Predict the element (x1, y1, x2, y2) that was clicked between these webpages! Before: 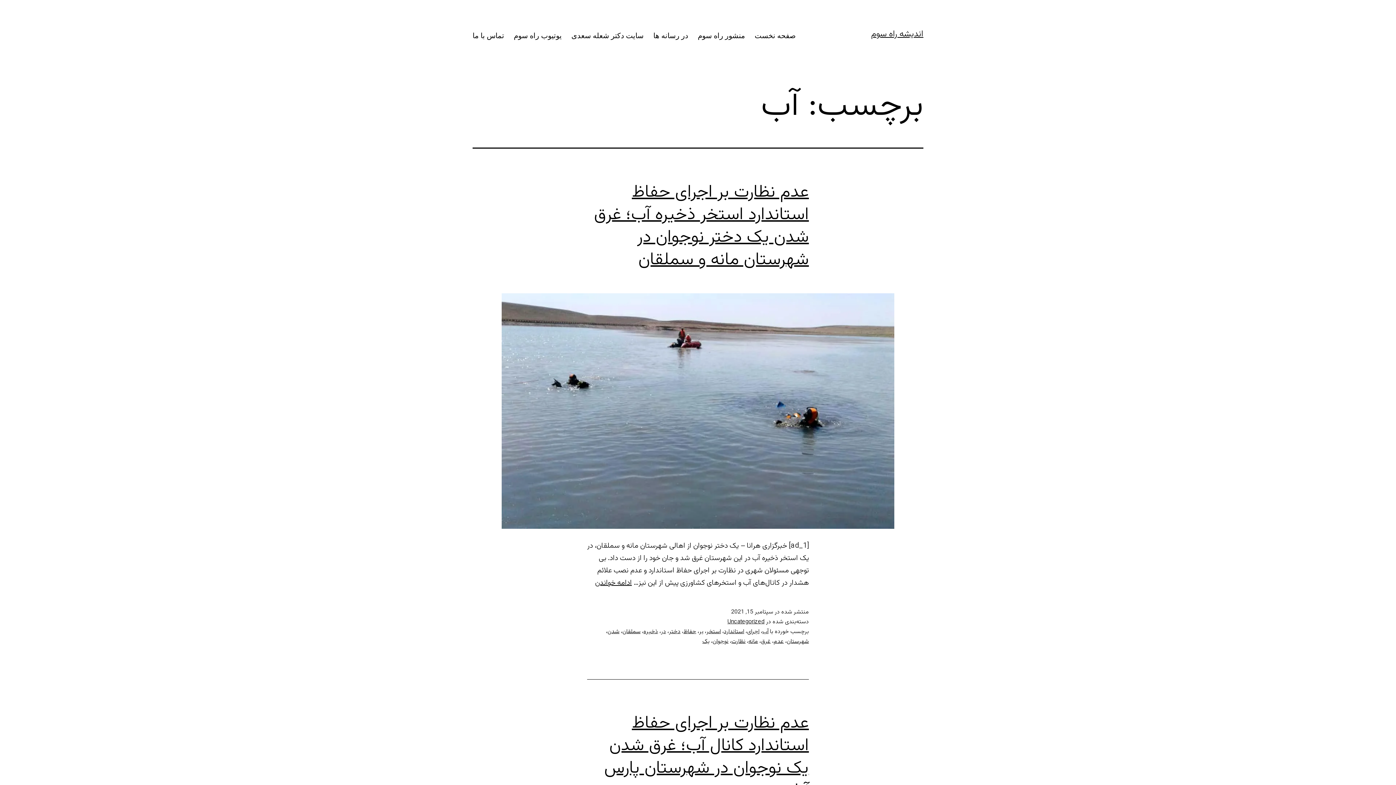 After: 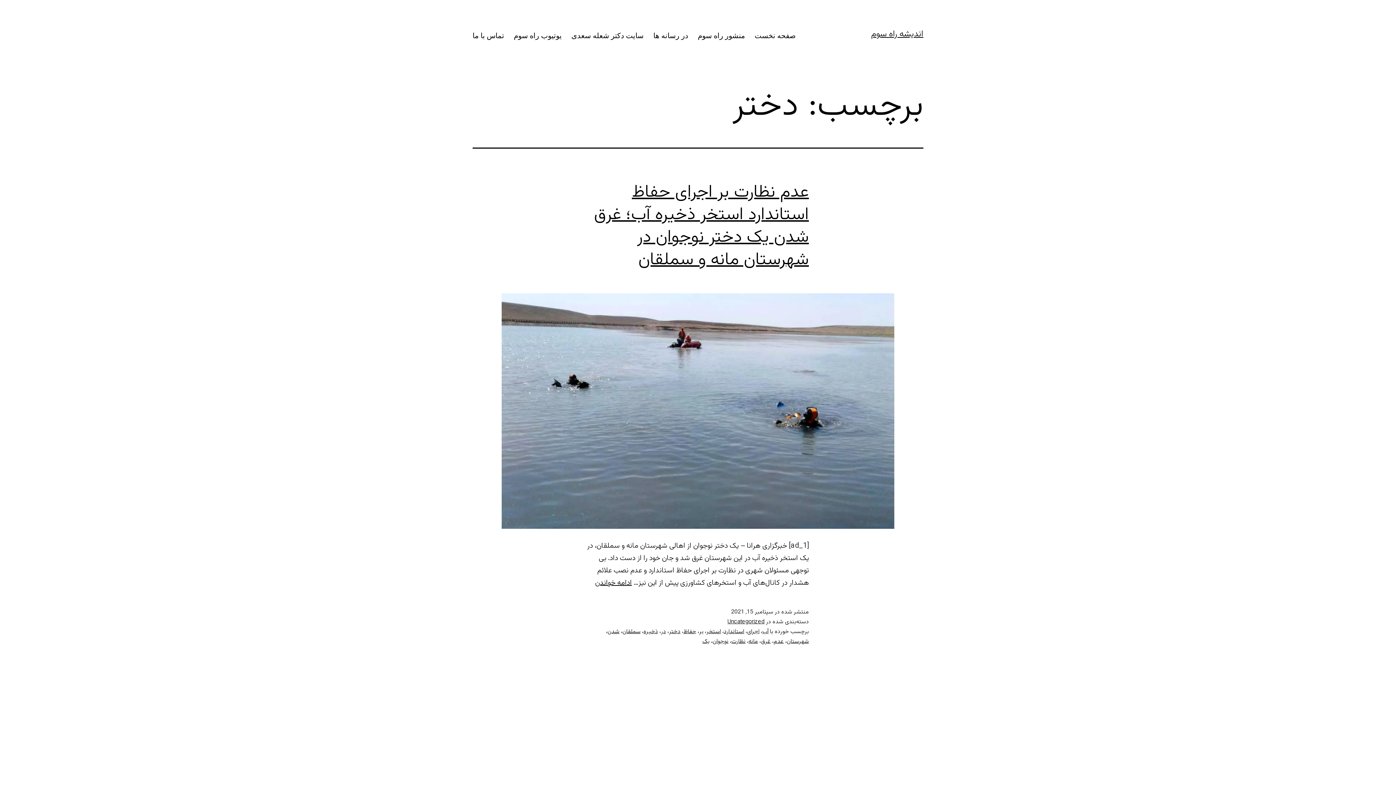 Action: label: دختر bbox: (669, 627, 680, 636)